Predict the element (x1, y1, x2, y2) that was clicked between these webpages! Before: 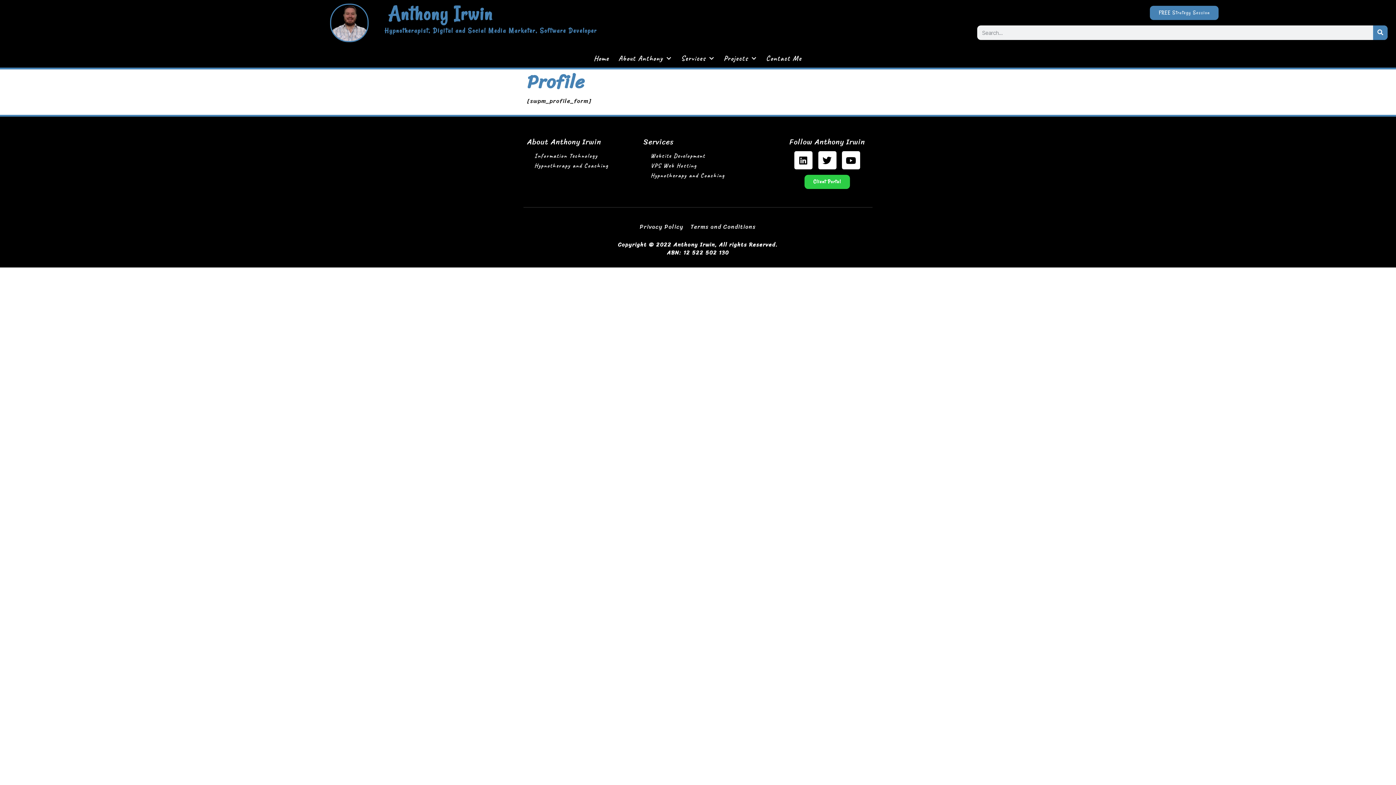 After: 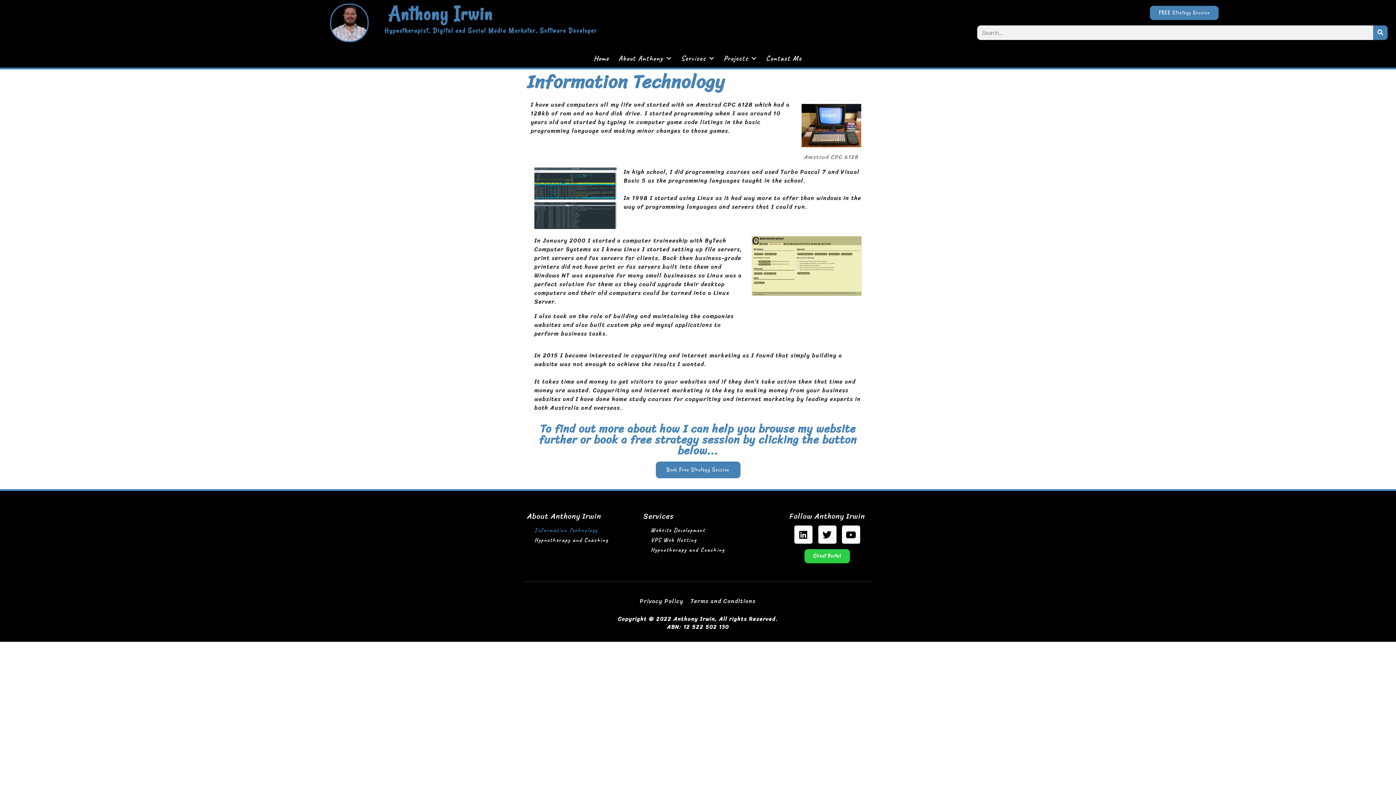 Action: label: Information Technology bbox: (527, 151, 636, 161)